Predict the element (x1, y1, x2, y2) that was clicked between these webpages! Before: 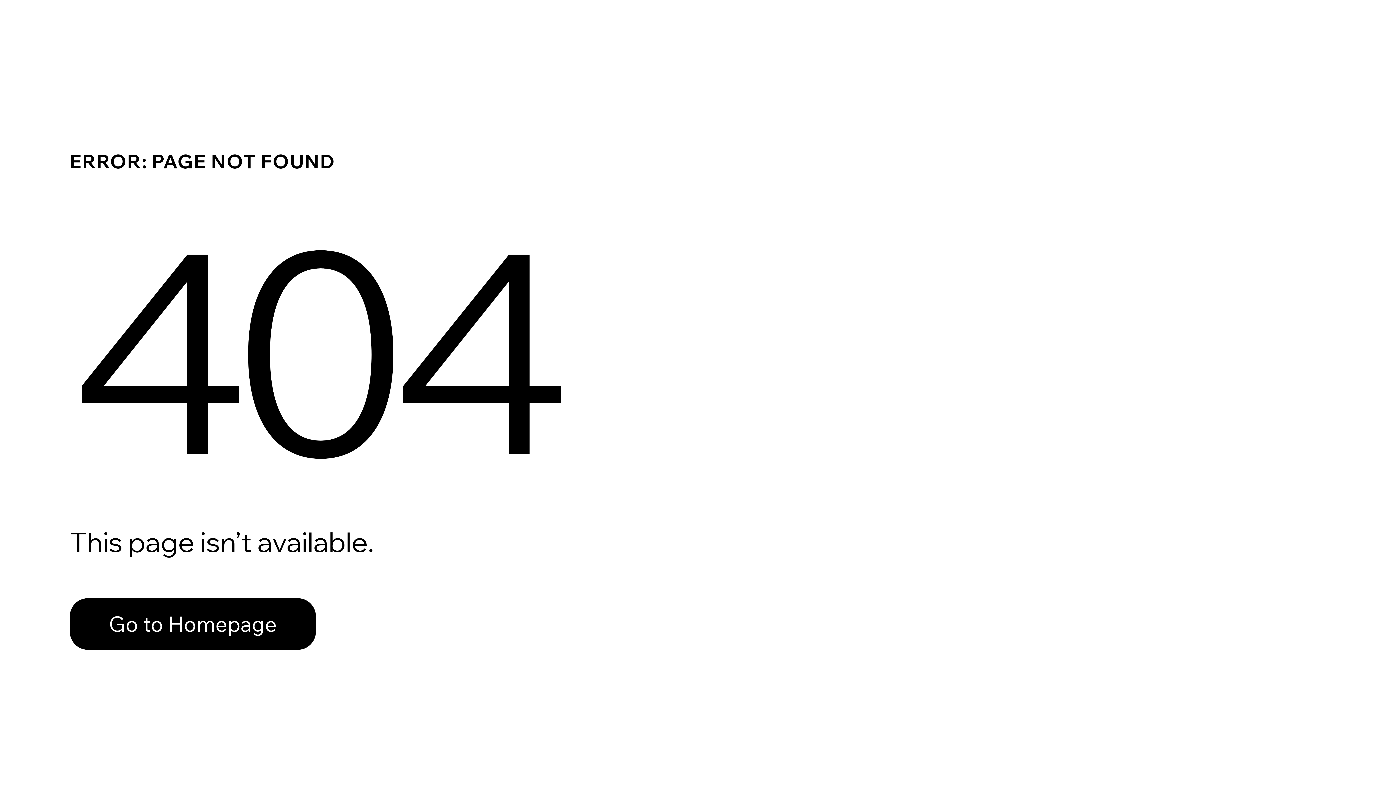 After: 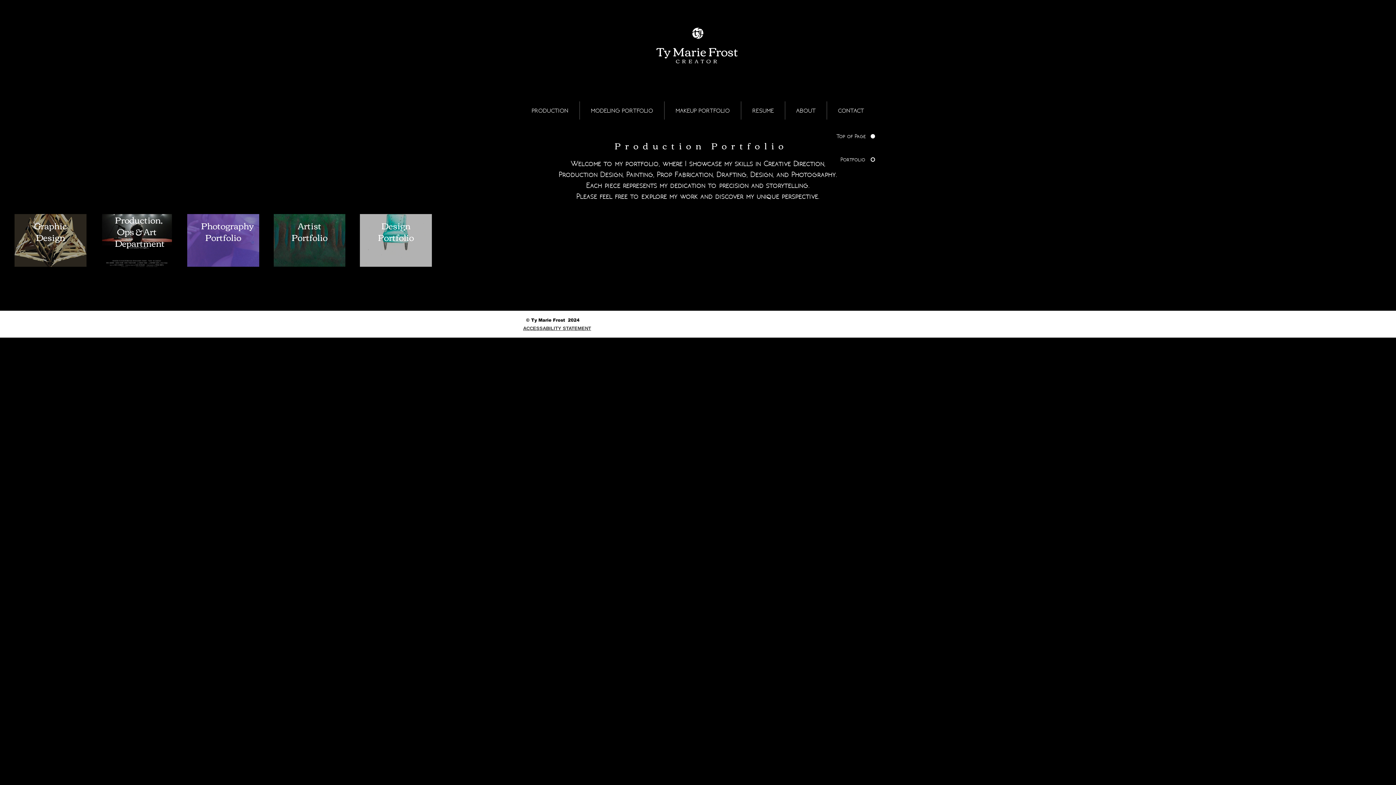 Action: bbox: (69, 582, 768, 659) label: Go to Homepage